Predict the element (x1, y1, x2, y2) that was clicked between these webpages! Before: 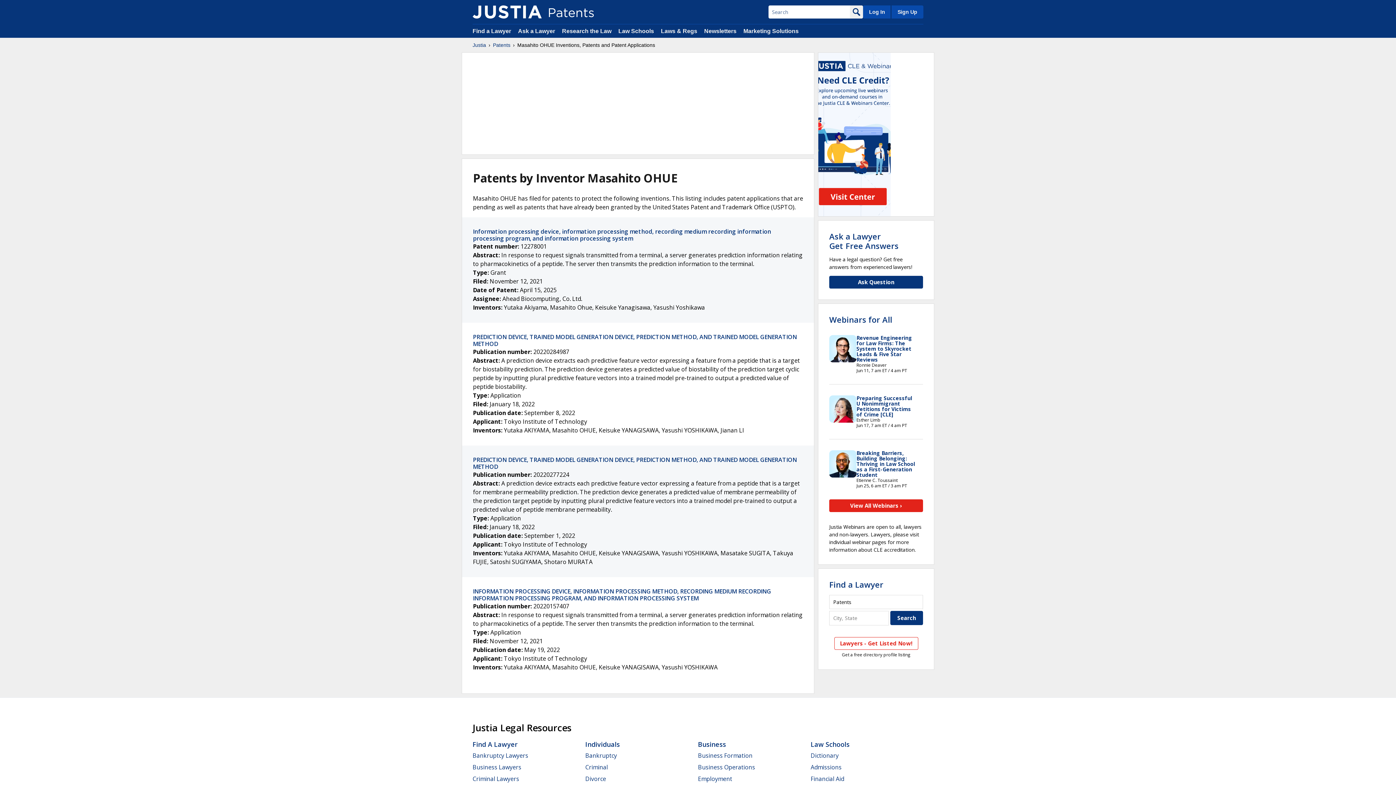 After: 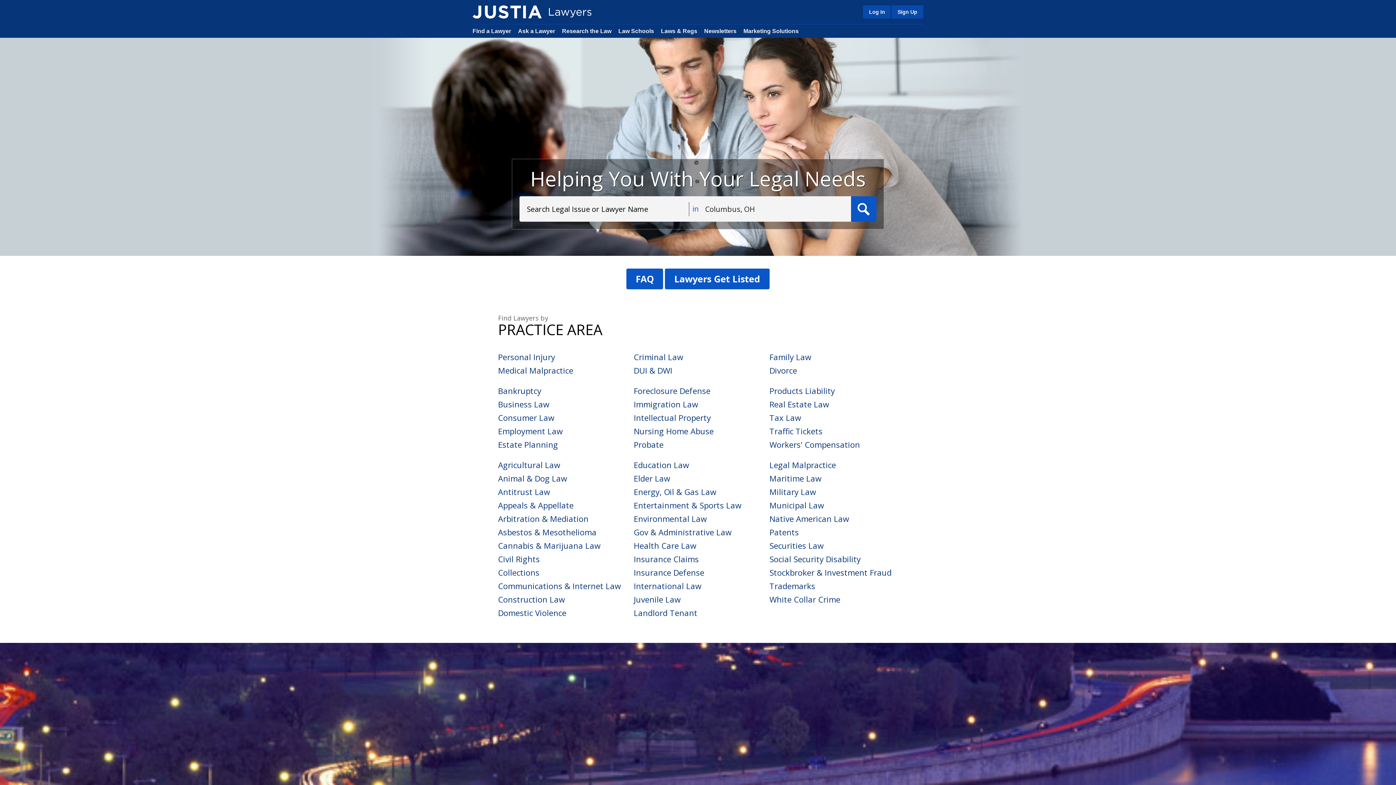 Action: label: Find a Lawyer bbox: (472, 28, 511, 34)